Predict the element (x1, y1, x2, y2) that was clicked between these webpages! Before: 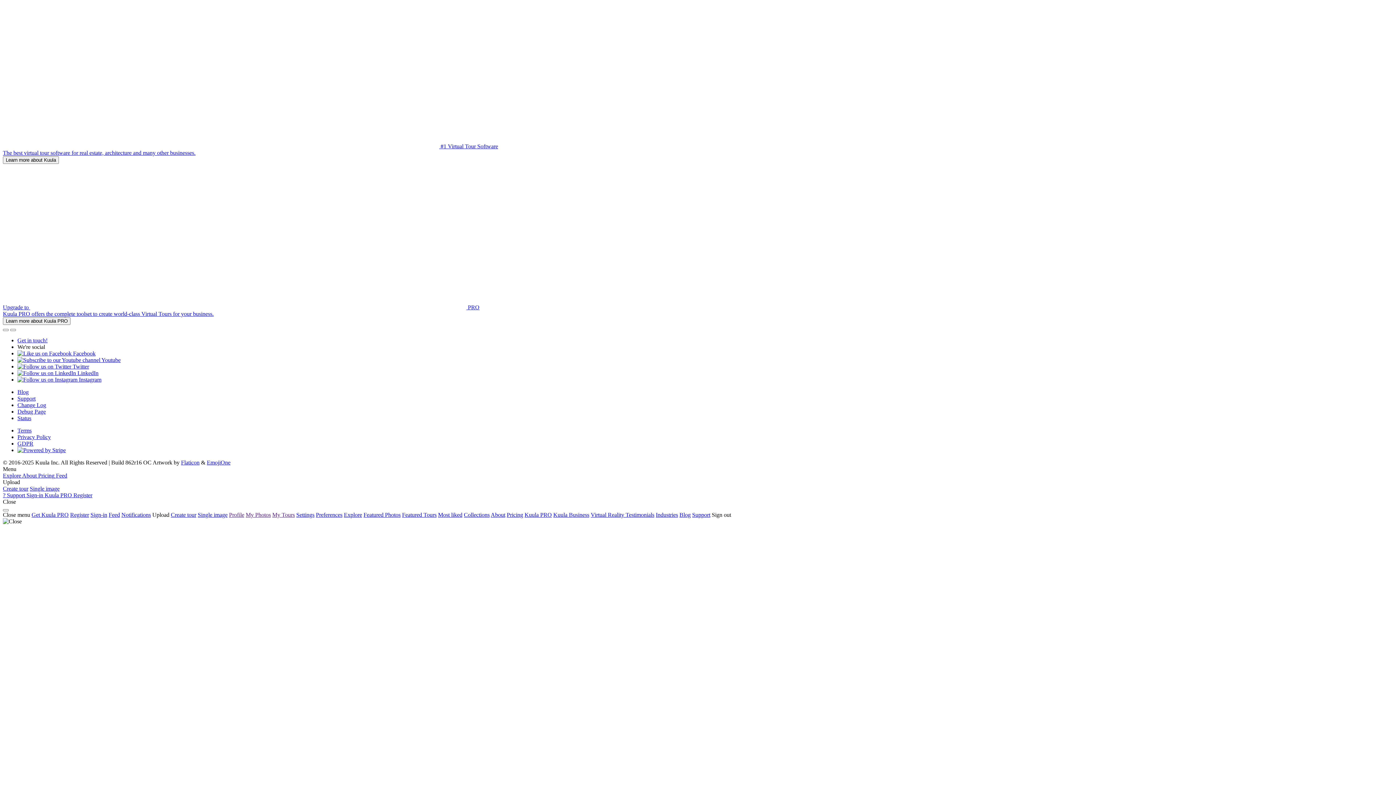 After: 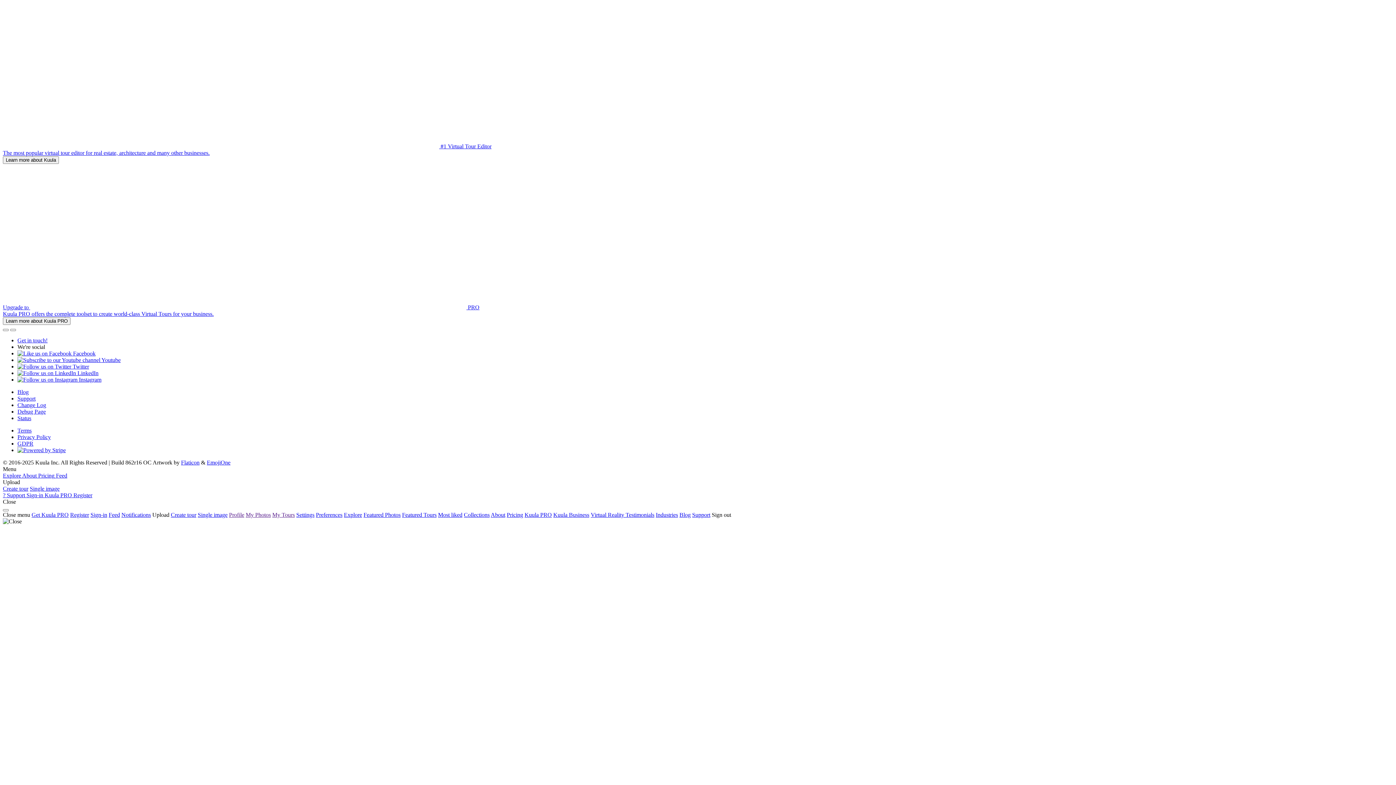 Action: label: Single image bbox: (197, 512, 227, 518)